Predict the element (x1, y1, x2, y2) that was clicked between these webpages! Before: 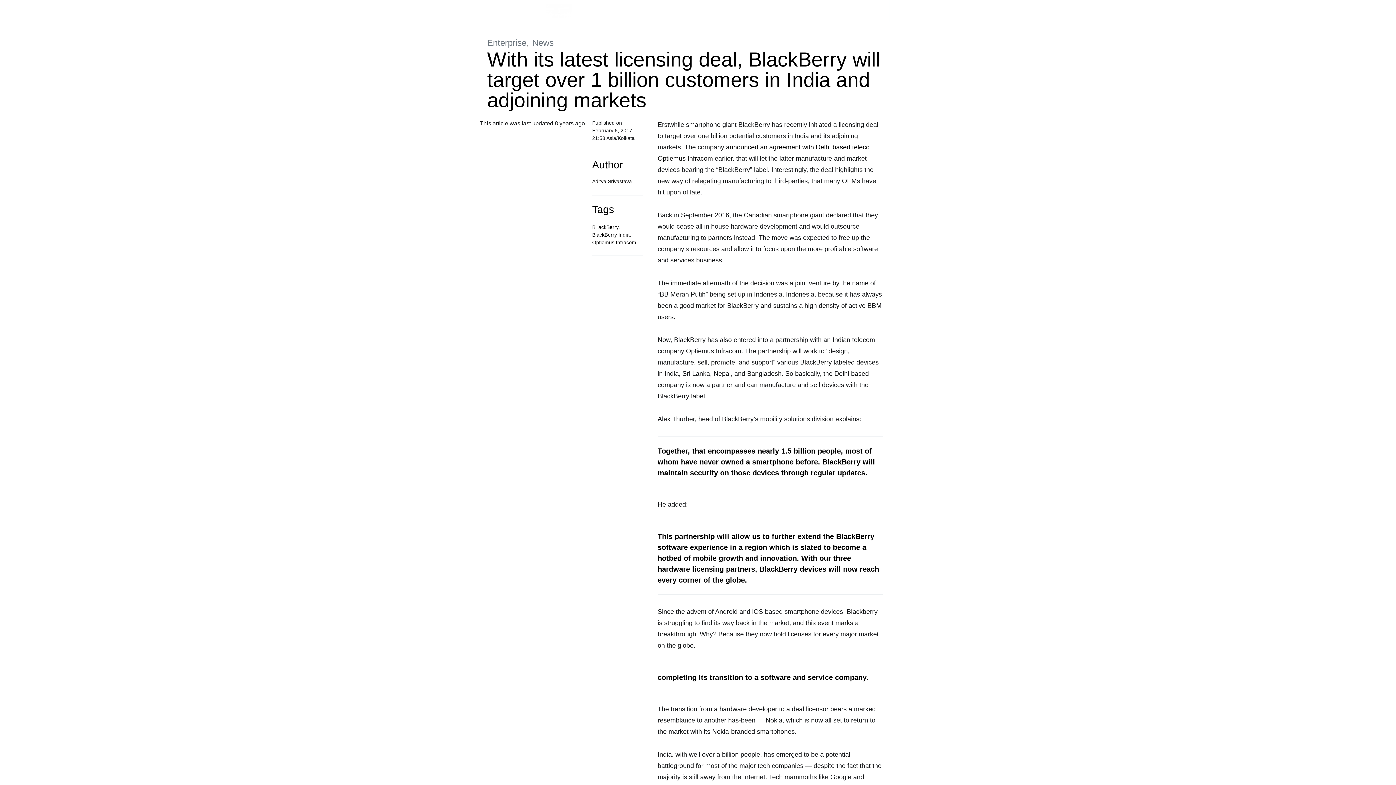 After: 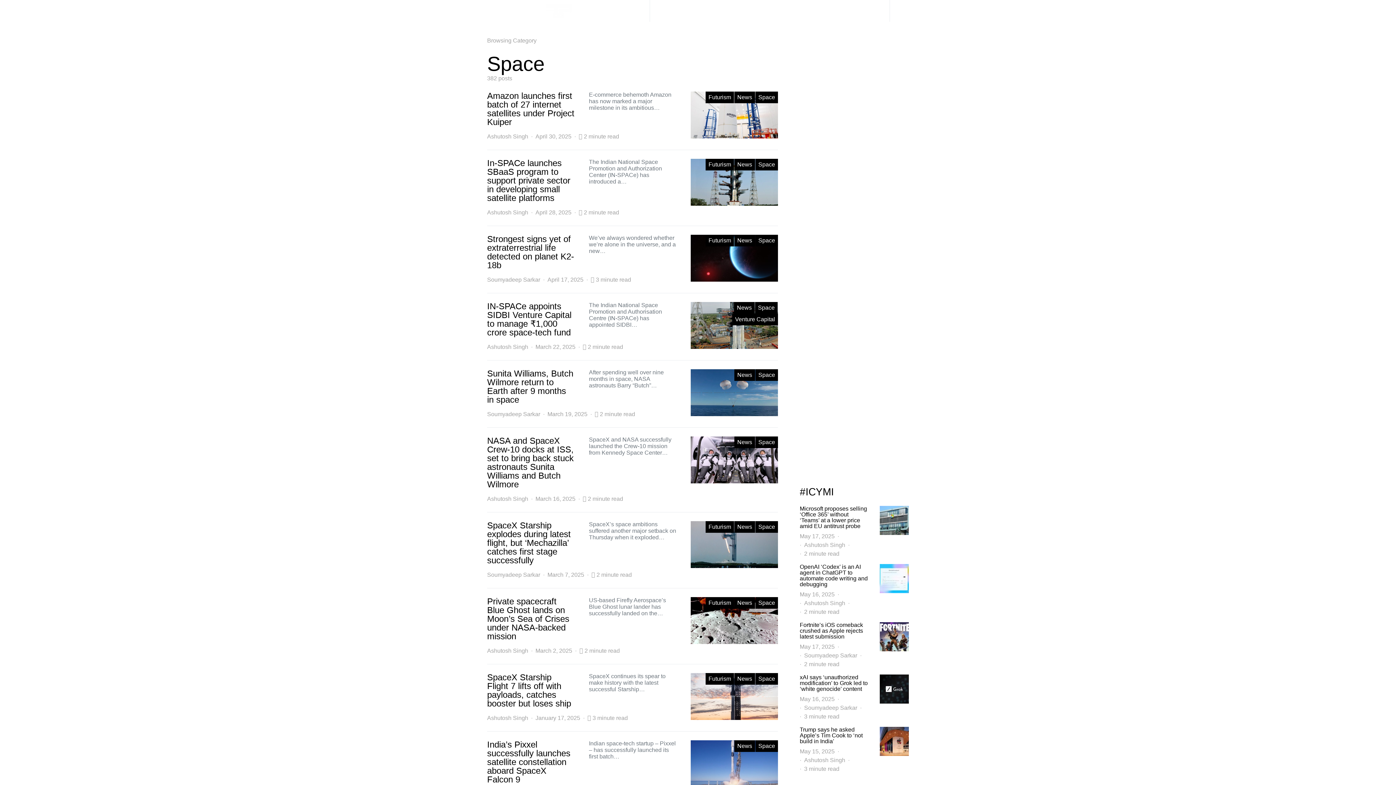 Action: bbox: (659, 21, 681, 43) label: Space